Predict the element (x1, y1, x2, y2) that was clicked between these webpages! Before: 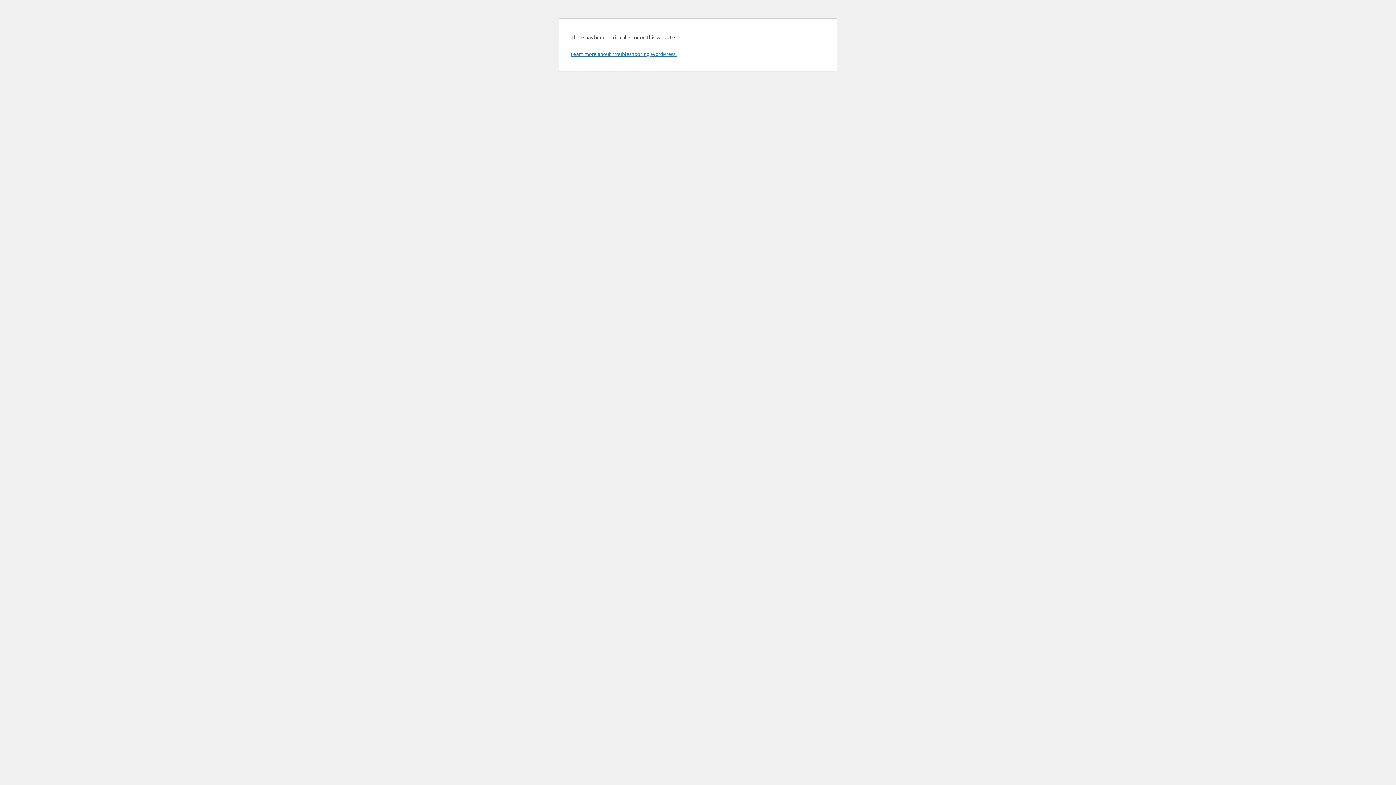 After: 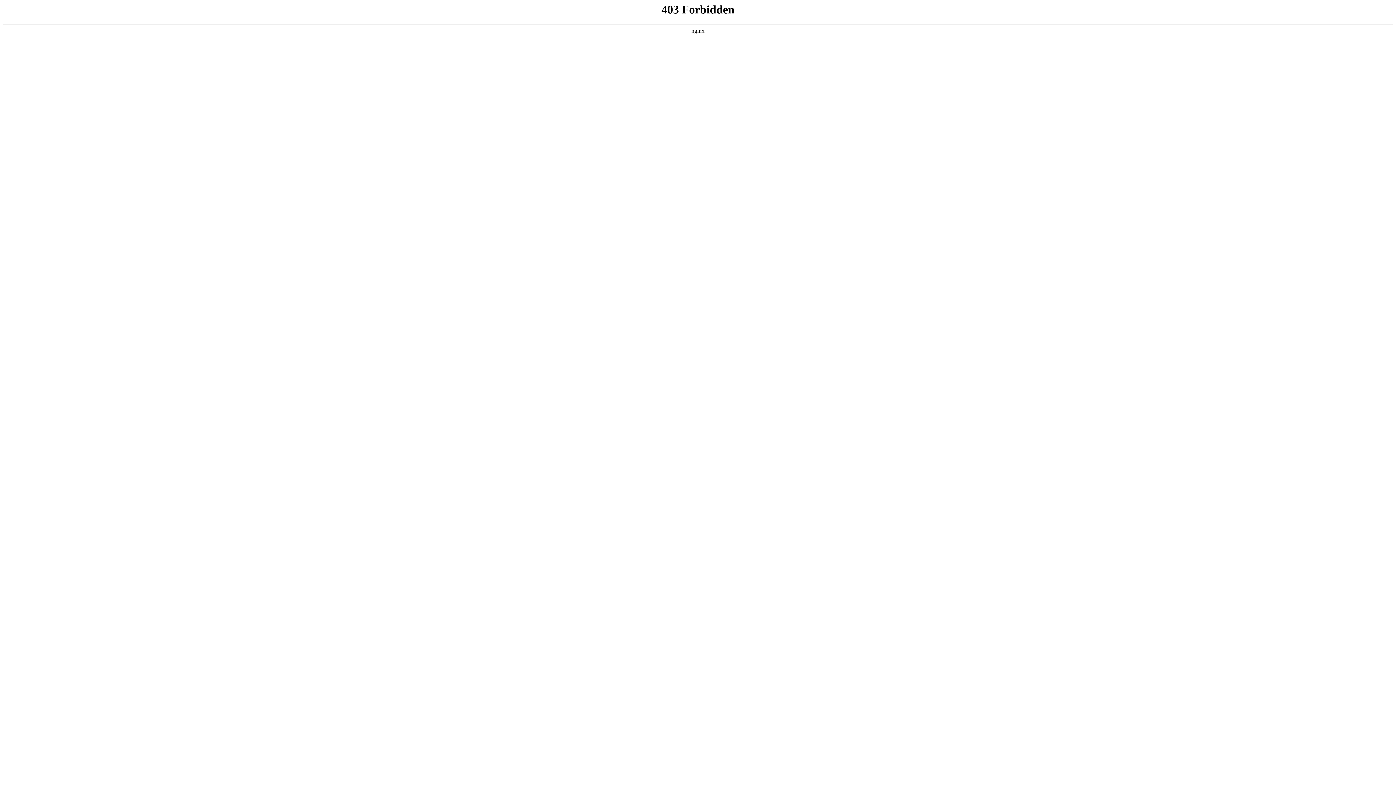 Action: bbox: (570, 50, 676, 57) label: Learn more about troubleshooting WordPress.